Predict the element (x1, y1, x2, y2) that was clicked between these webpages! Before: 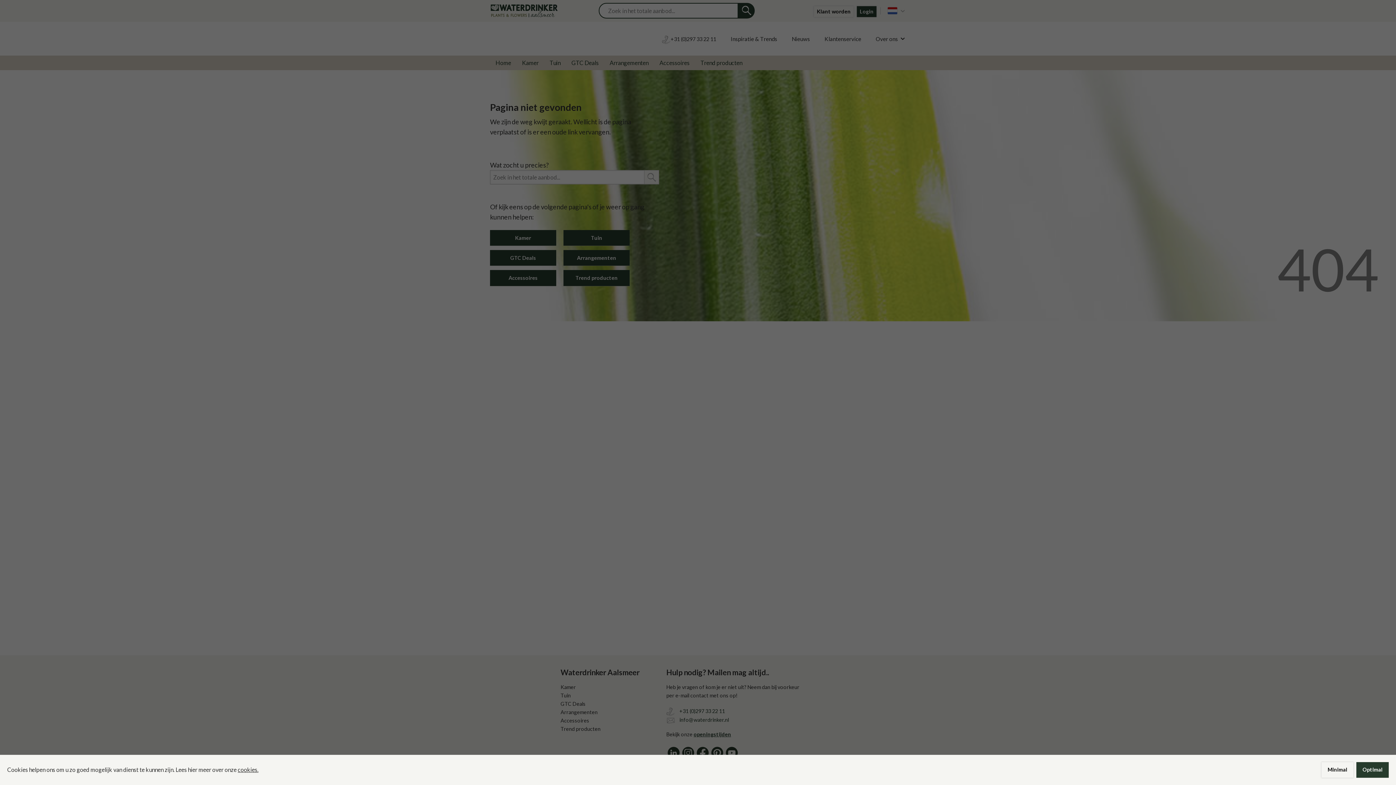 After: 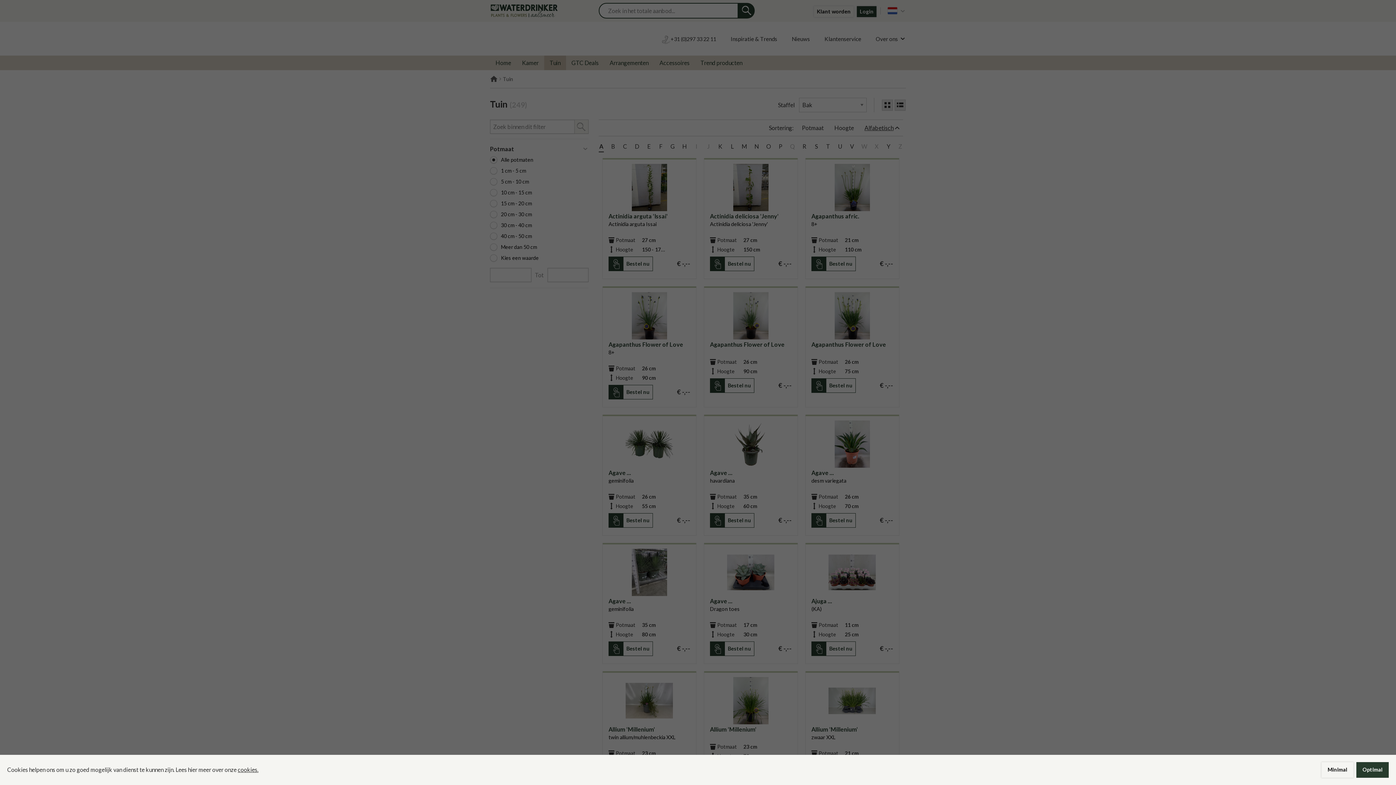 Action: bbox: (544, 55, 566, 70) label: Tuin